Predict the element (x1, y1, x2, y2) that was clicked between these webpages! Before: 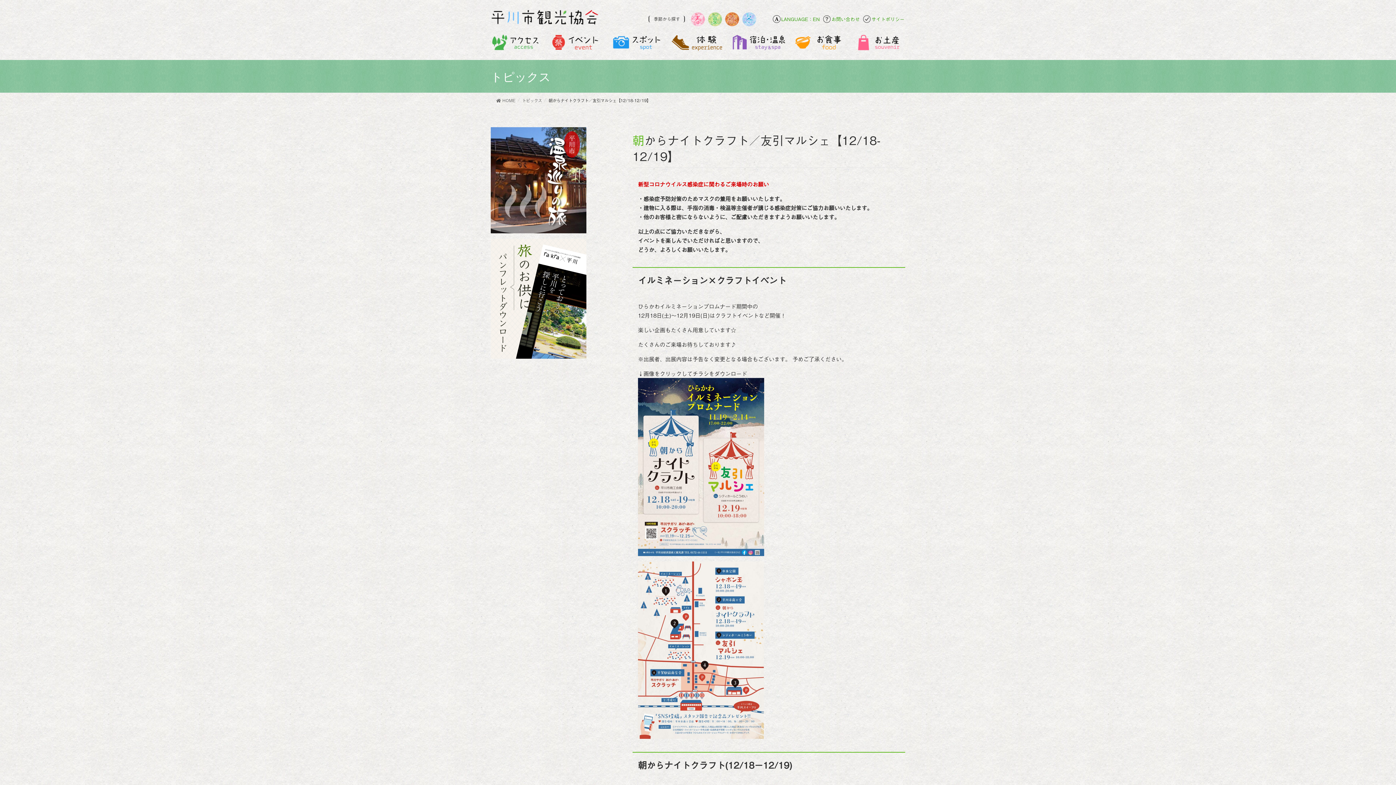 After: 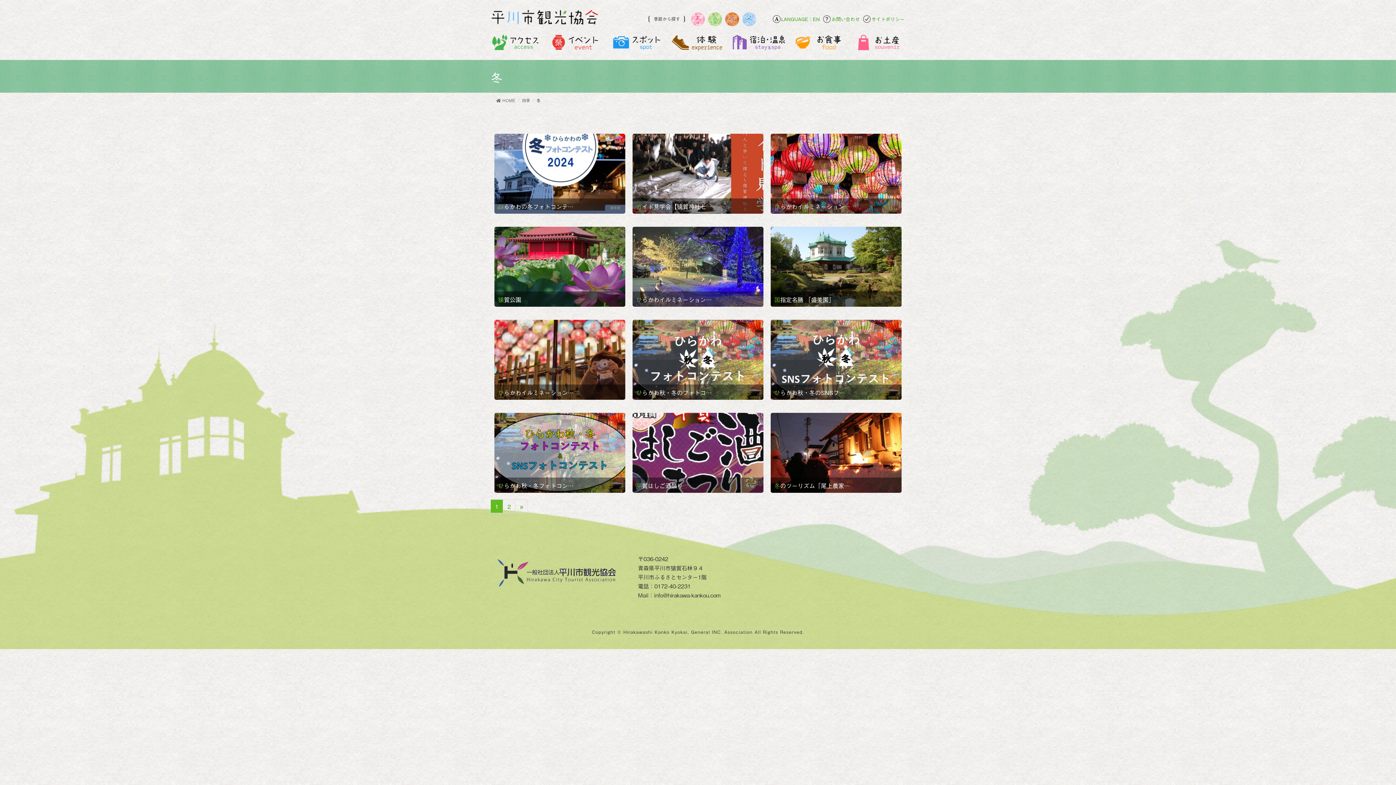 Action: bbox: (742, 14, 756, 22)